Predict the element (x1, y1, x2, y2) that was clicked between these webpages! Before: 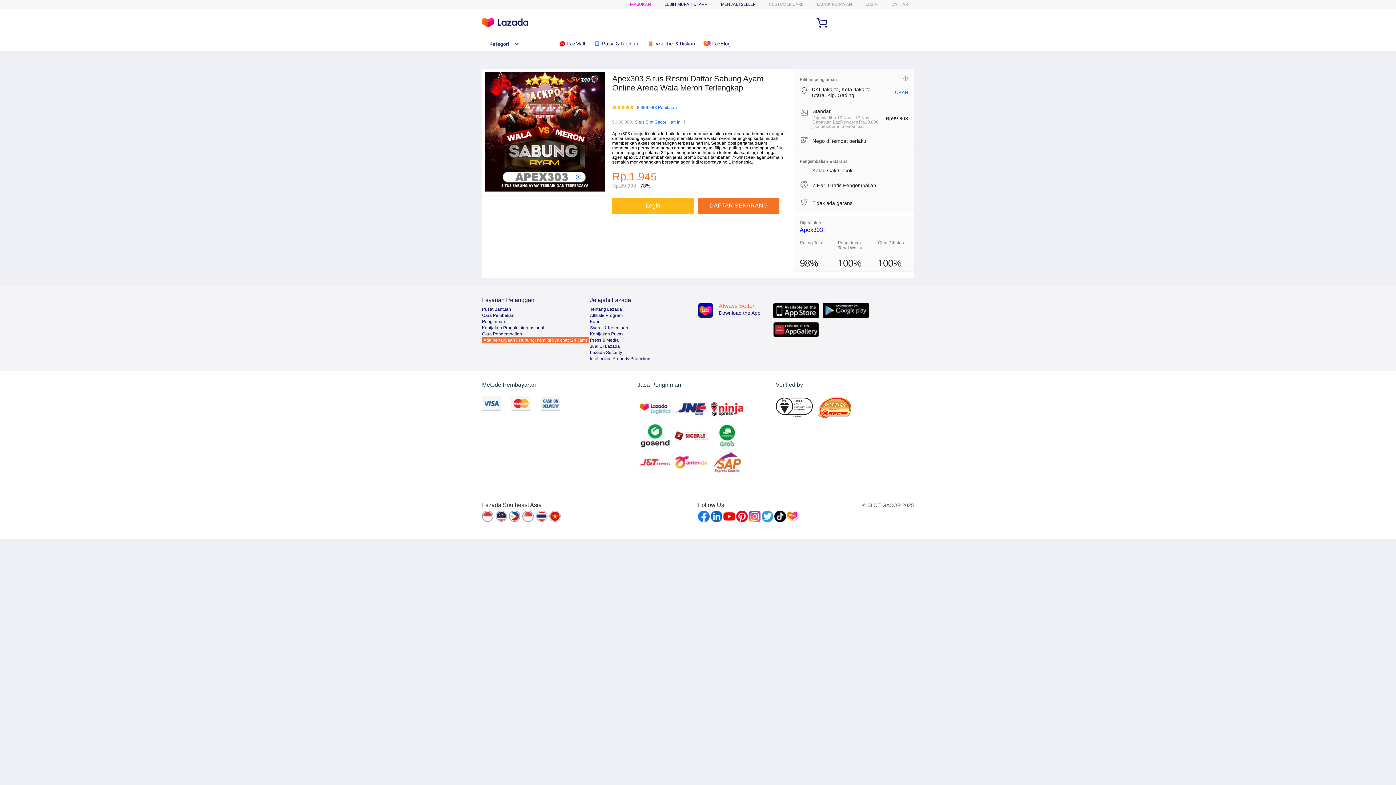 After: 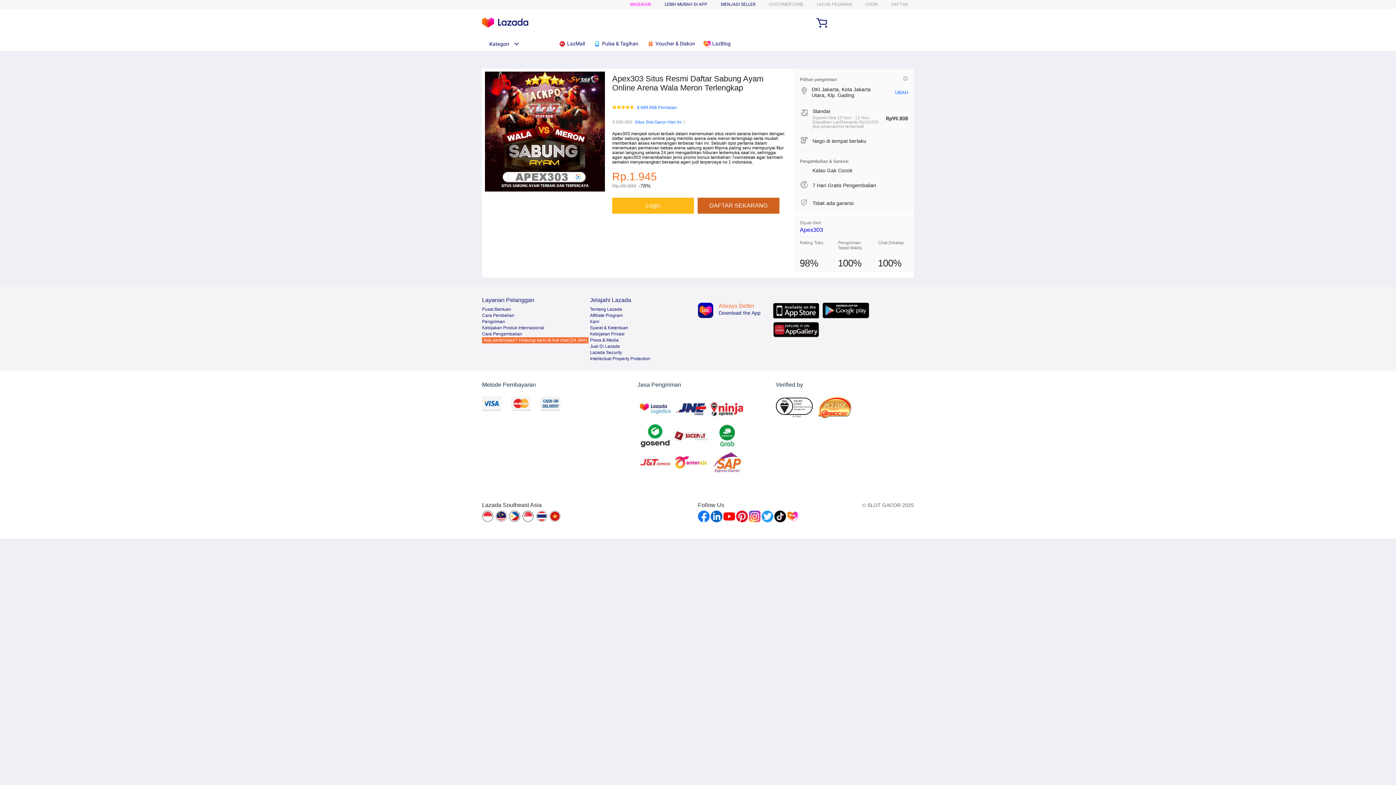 Action: bbox: (697, 197, 779, 213) label: DAFTAR SEKARANG